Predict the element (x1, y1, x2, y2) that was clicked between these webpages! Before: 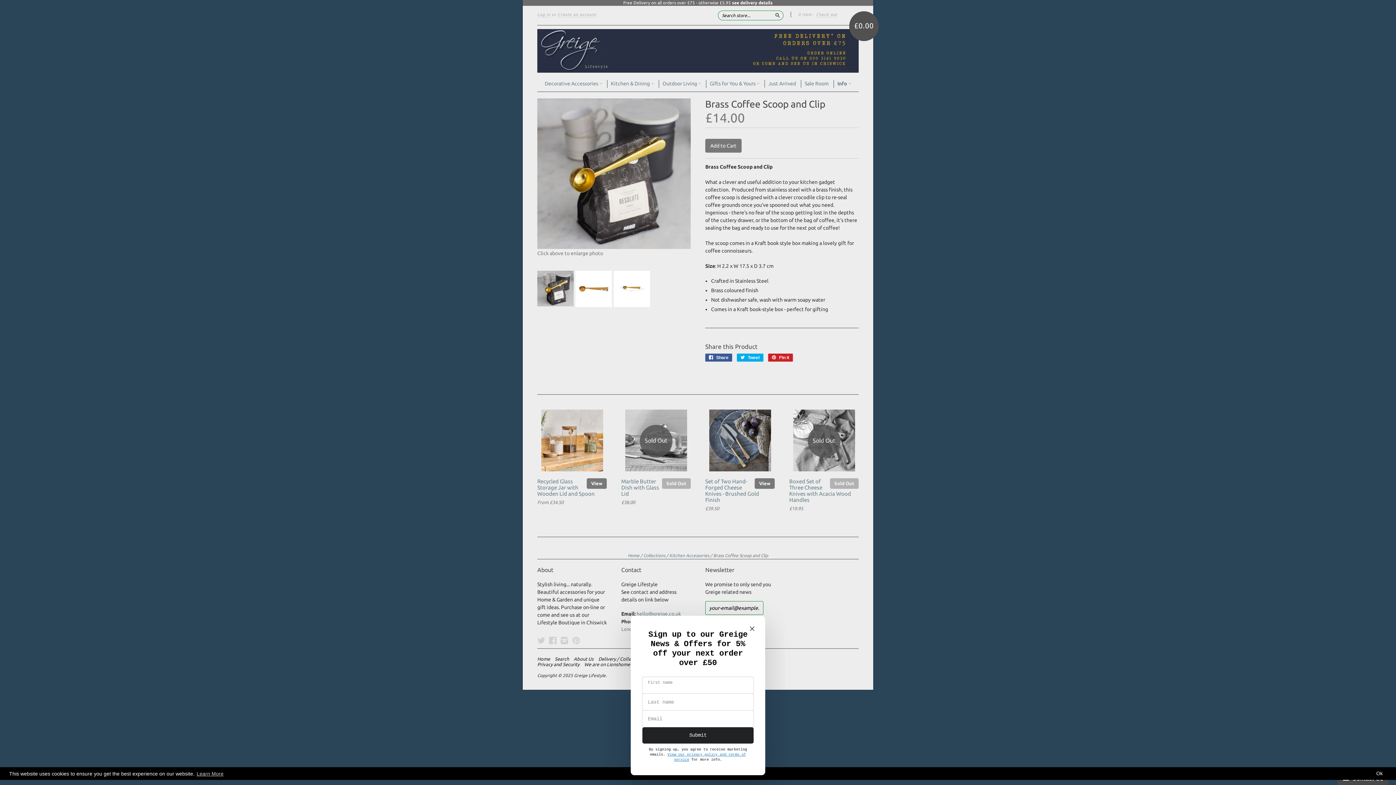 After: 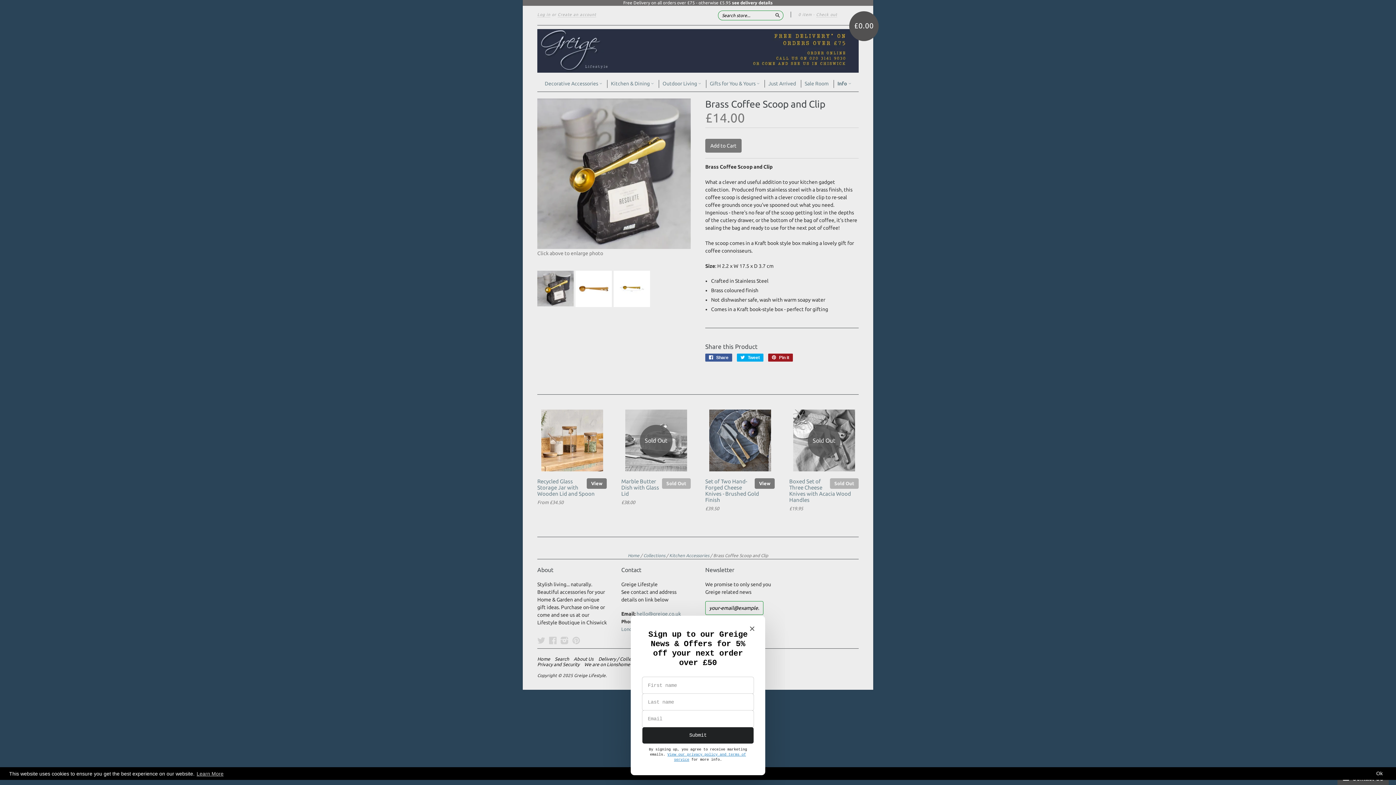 Action: bbox: (768, 353, 793, 361) label:  Pin it